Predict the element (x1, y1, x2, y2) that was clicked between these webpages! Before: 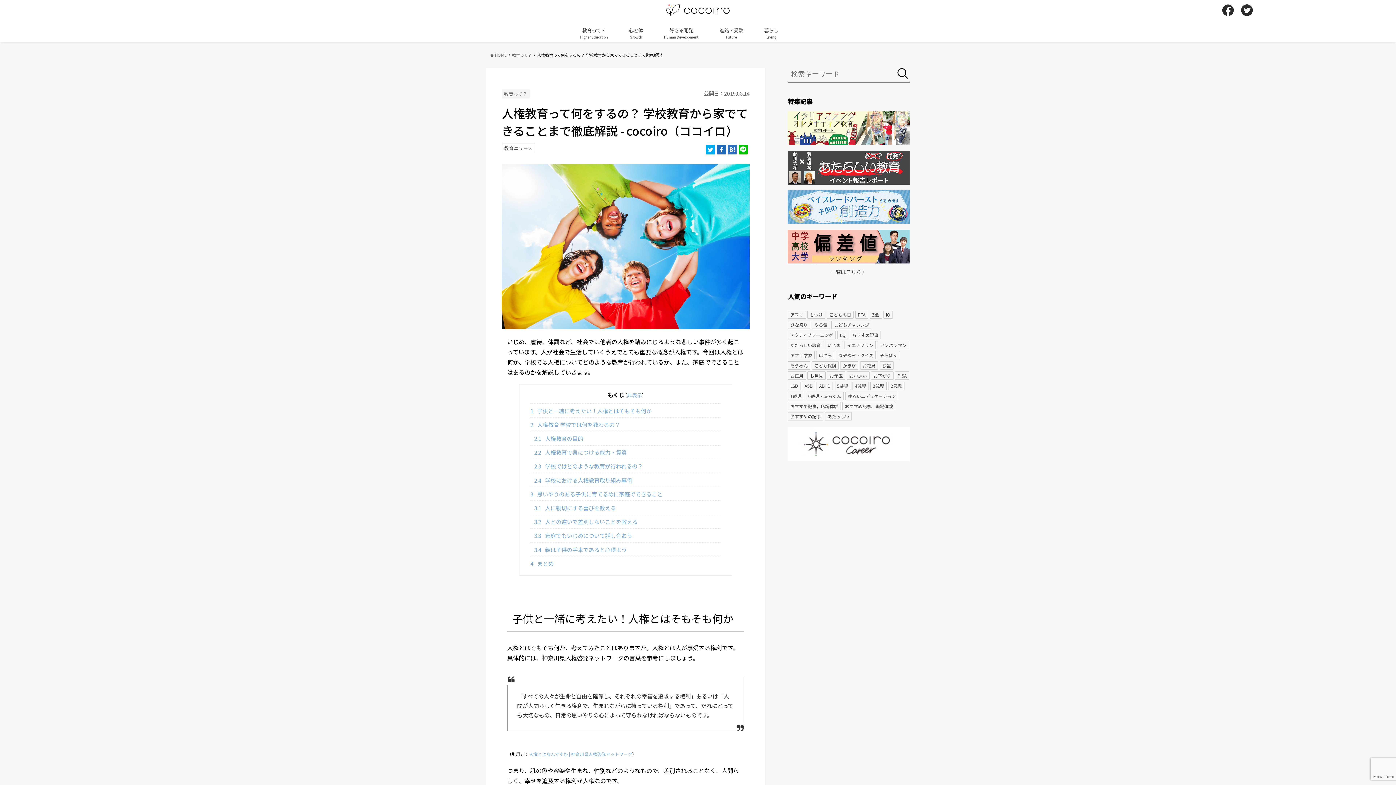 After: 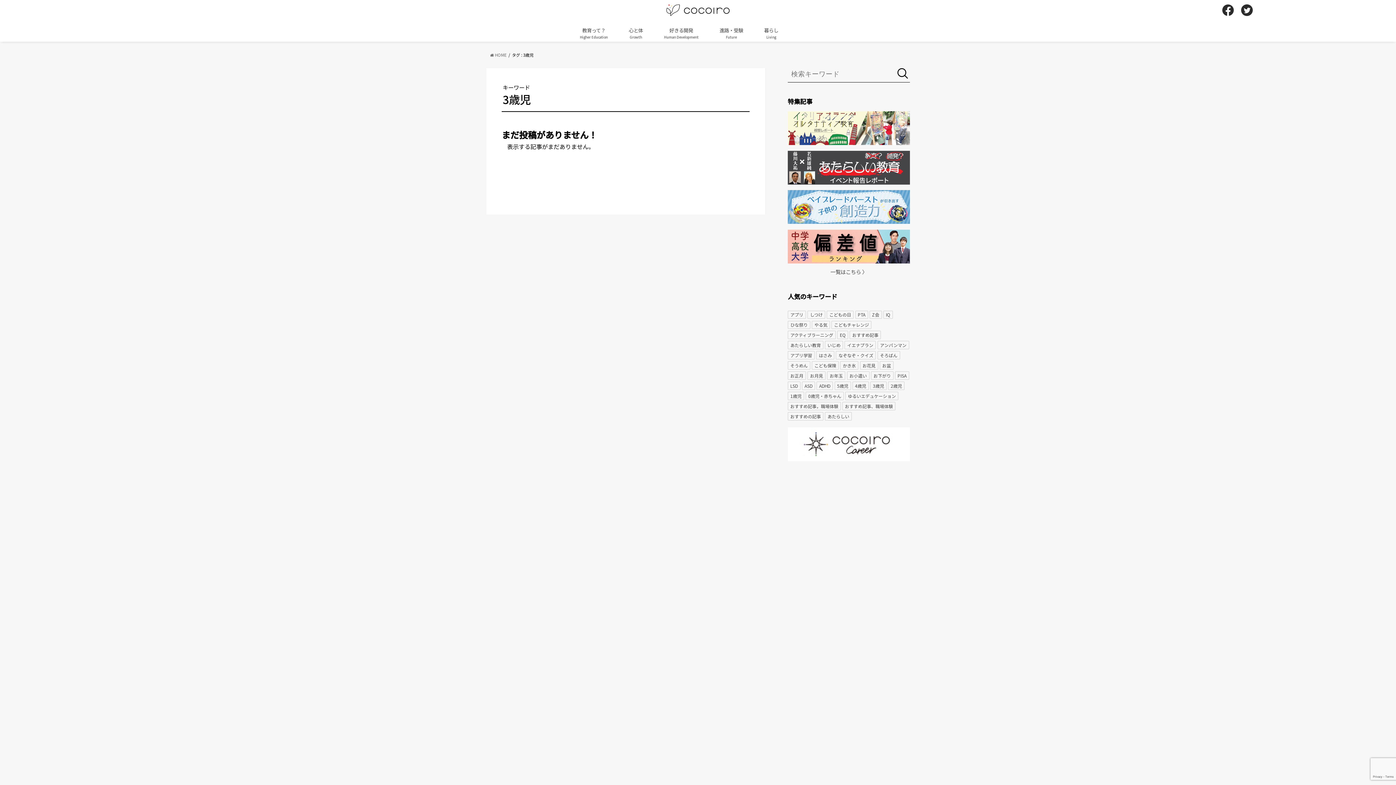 Action: label: 3歳児 bbox: (870, 381, 886, 390)